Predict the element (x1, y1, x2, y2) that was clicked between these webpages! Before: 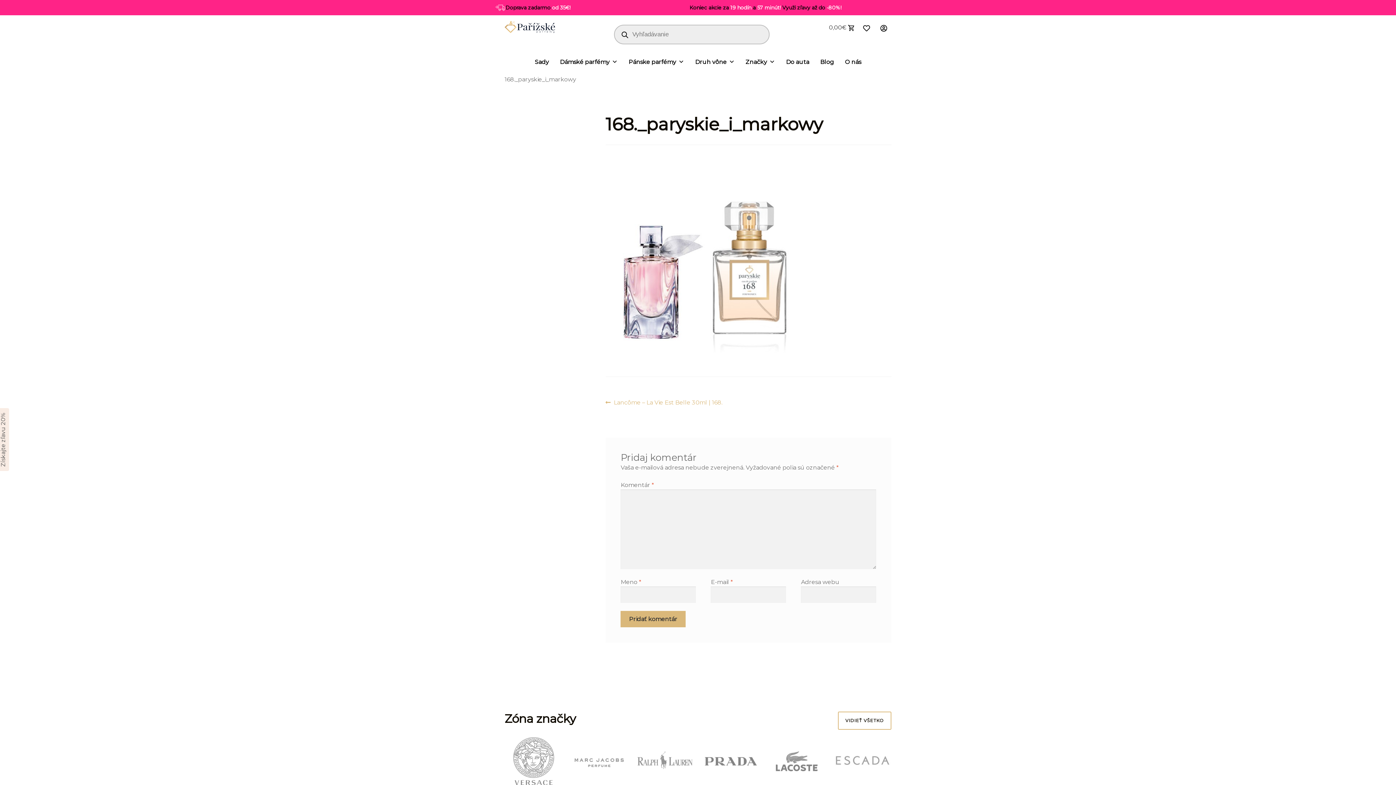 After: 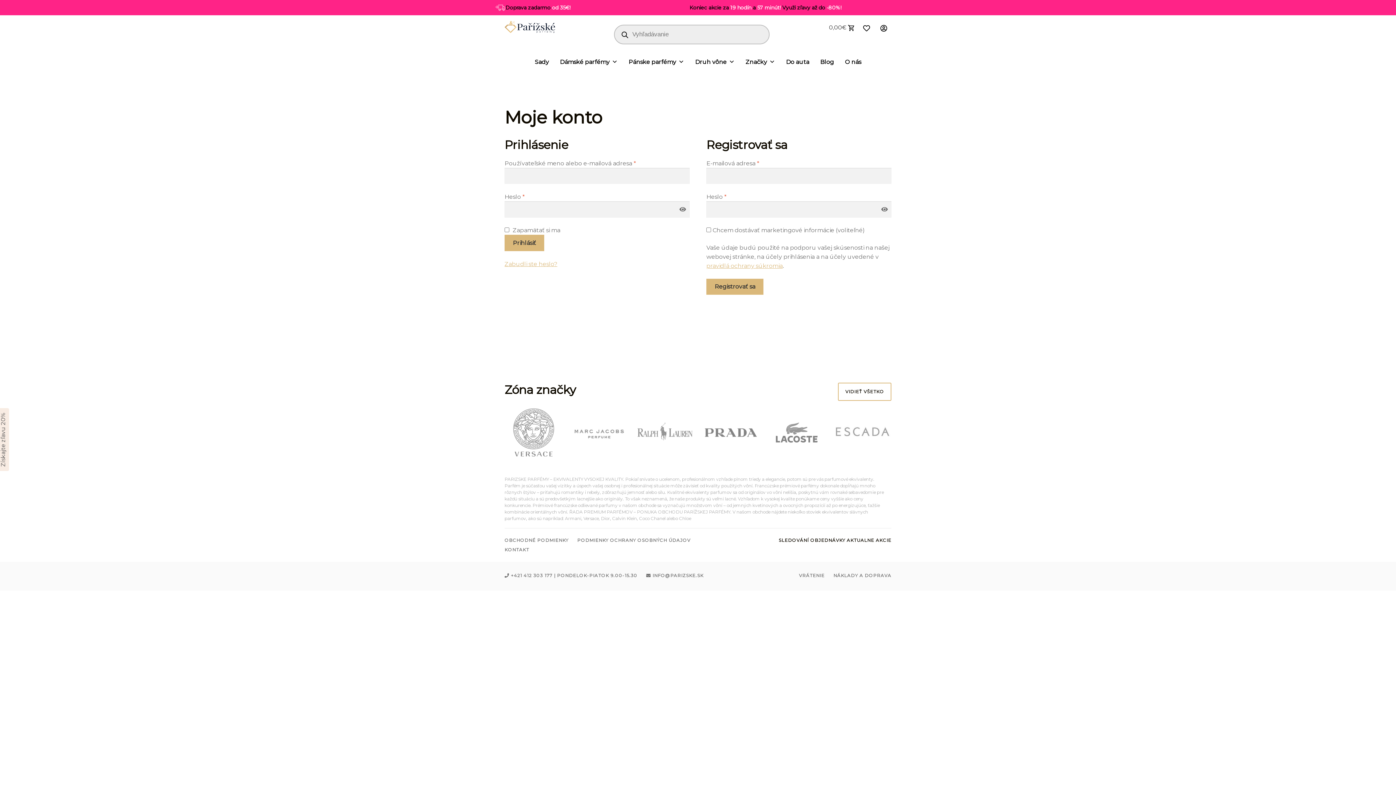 Action: bbox: (876, 21, 891, 35)